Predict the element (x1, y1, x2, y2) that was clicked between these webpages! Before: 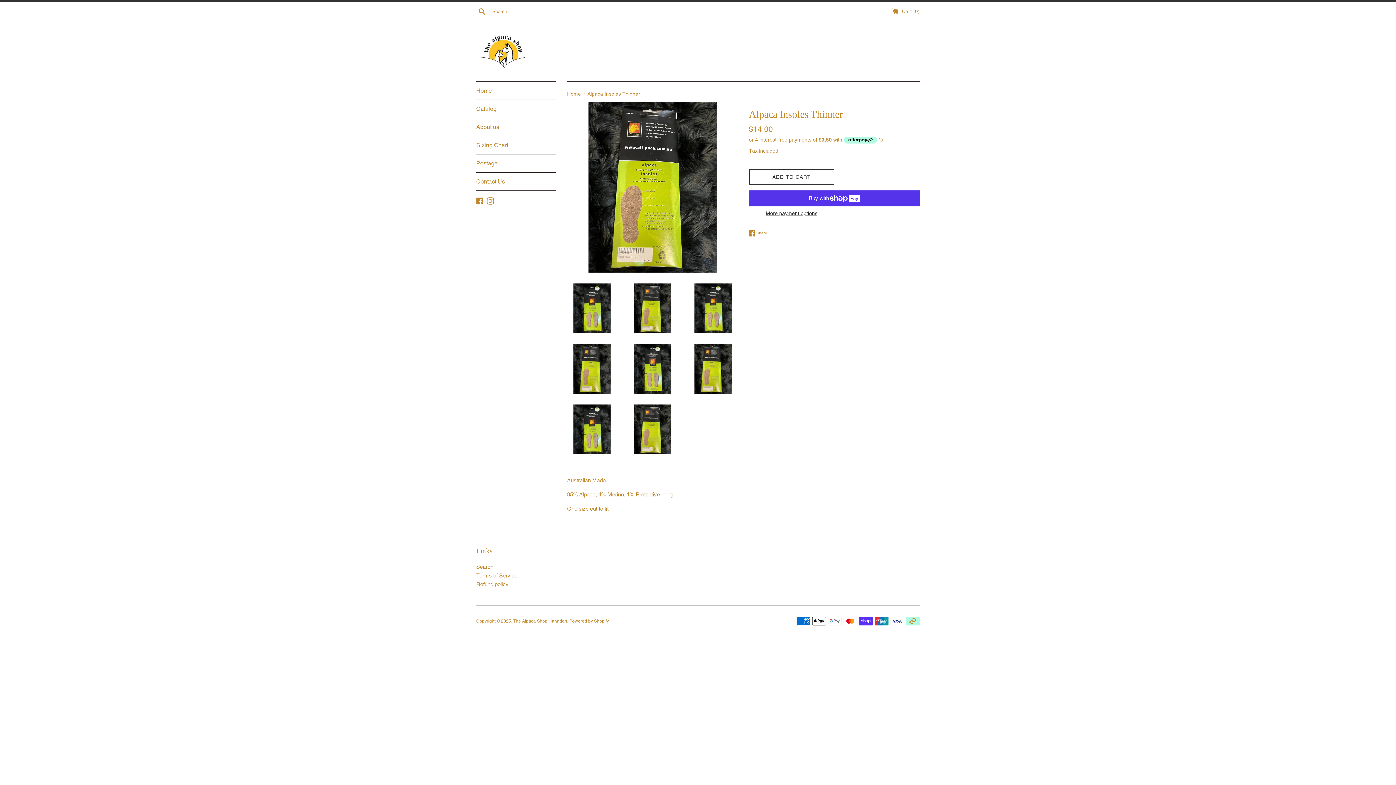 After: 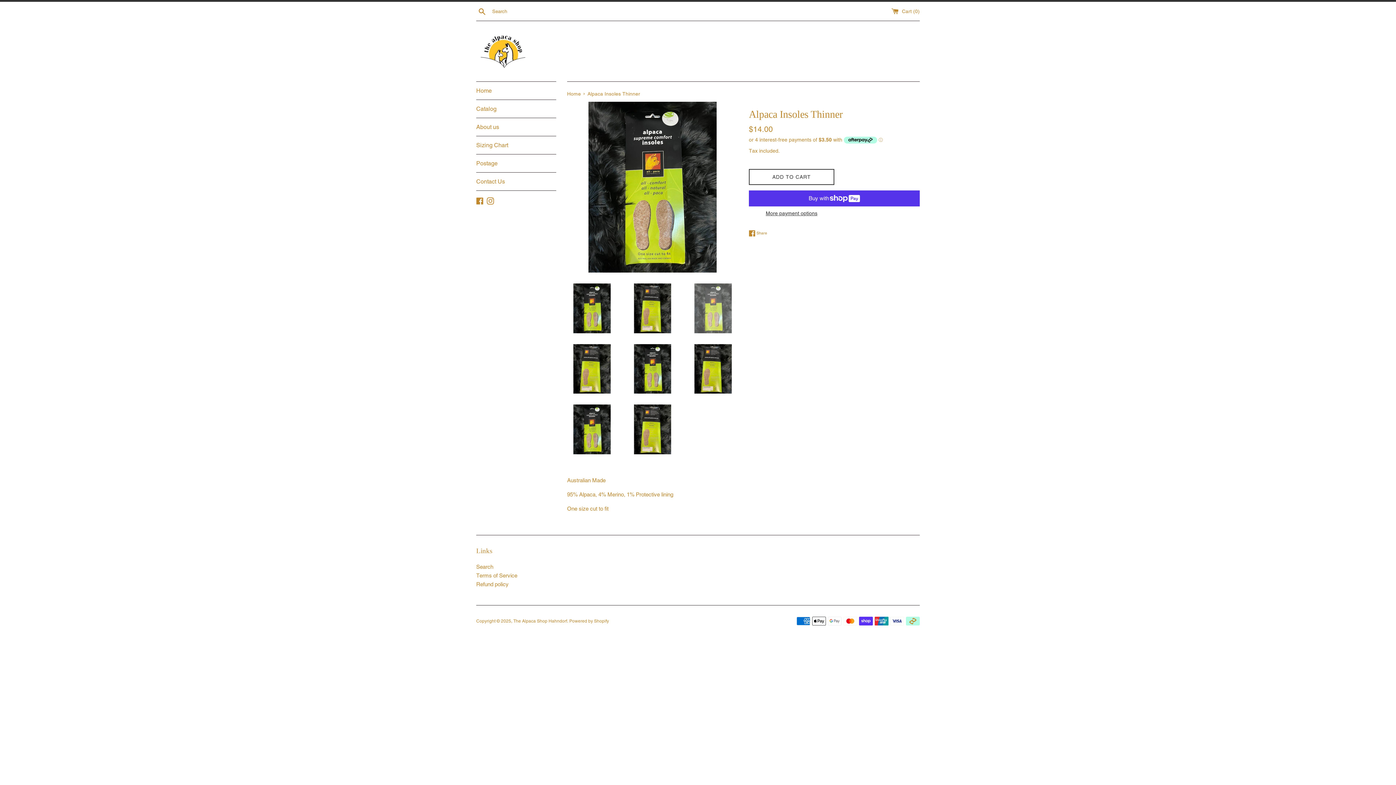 Action: bbox: (688, 283, 738, 333)